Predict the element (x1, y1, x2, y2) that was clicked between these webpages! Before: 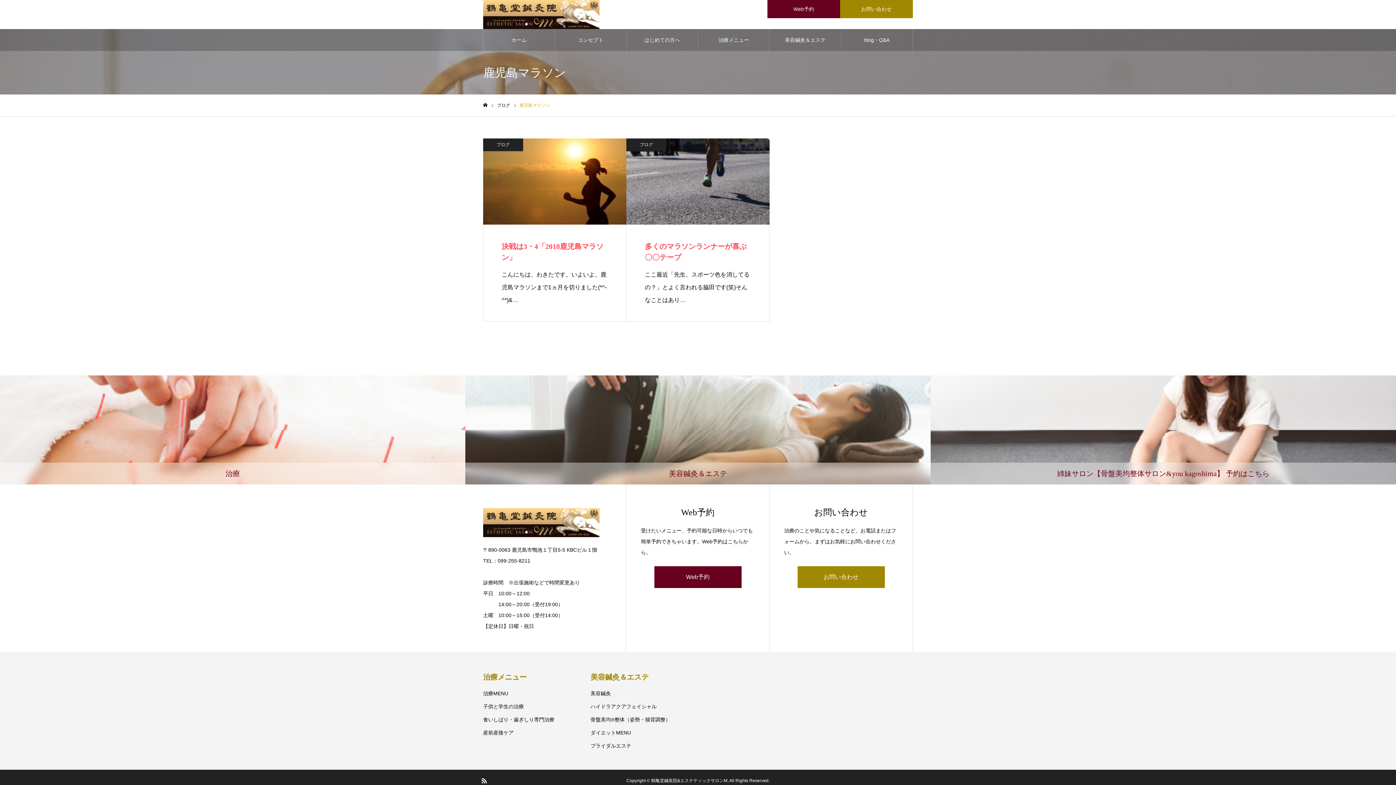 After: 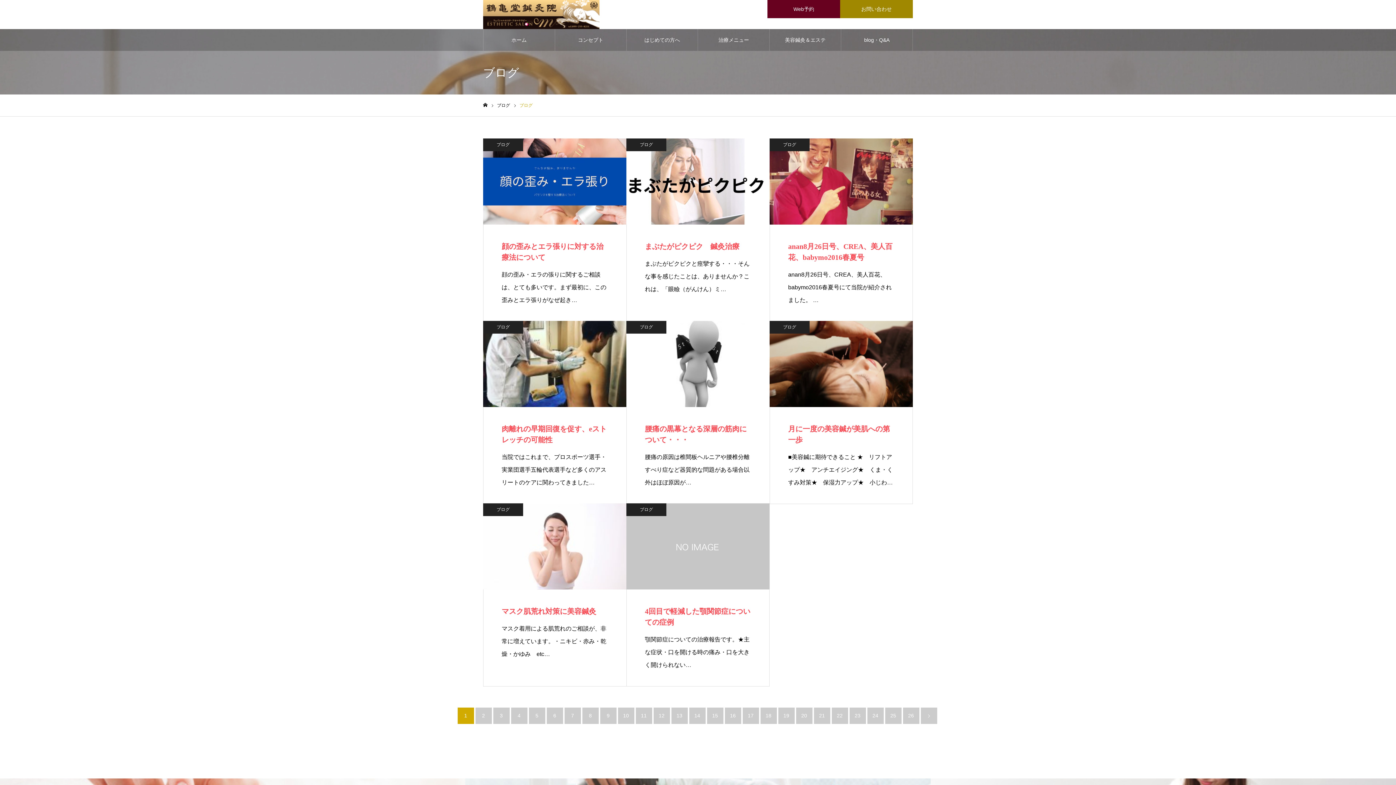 Action: label: ブログ bbox: (626, 138, 666, 151)